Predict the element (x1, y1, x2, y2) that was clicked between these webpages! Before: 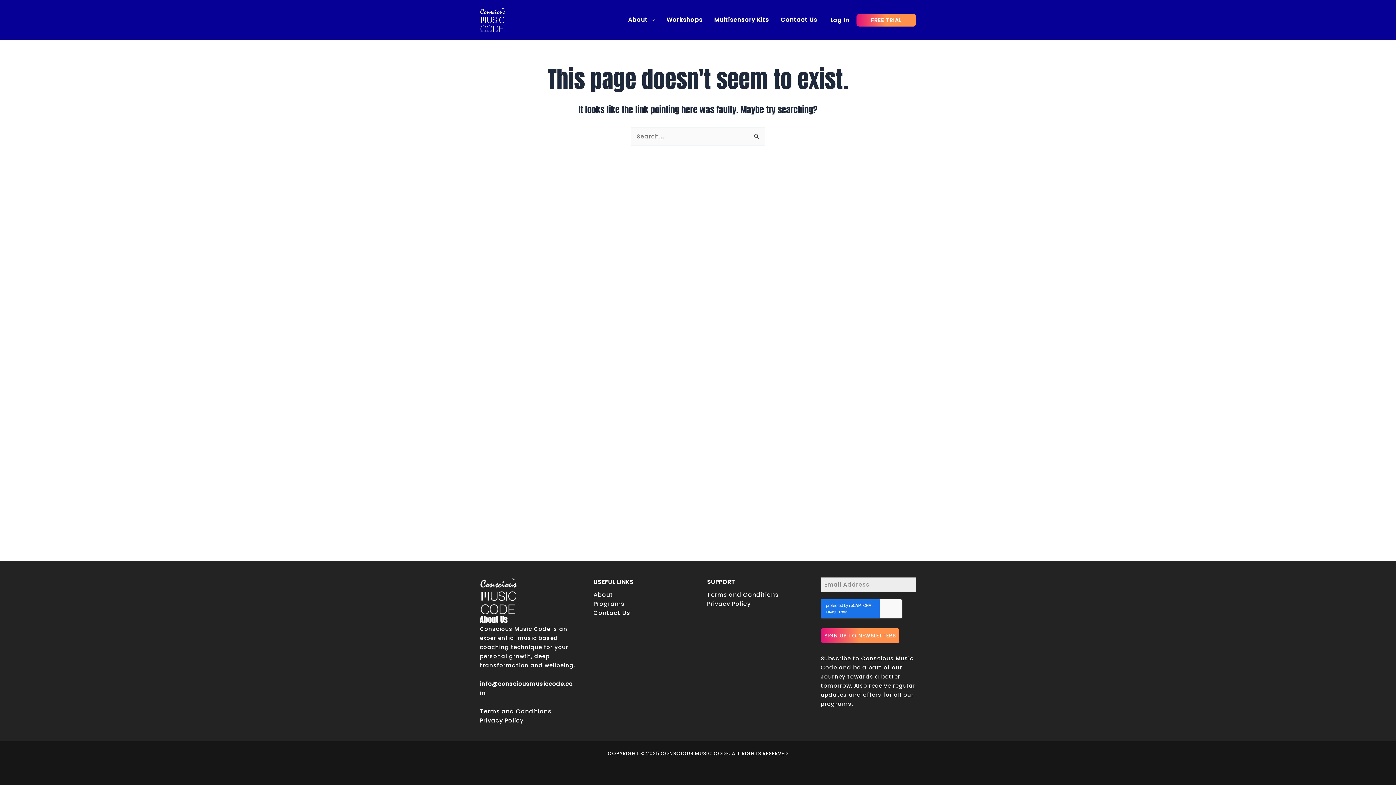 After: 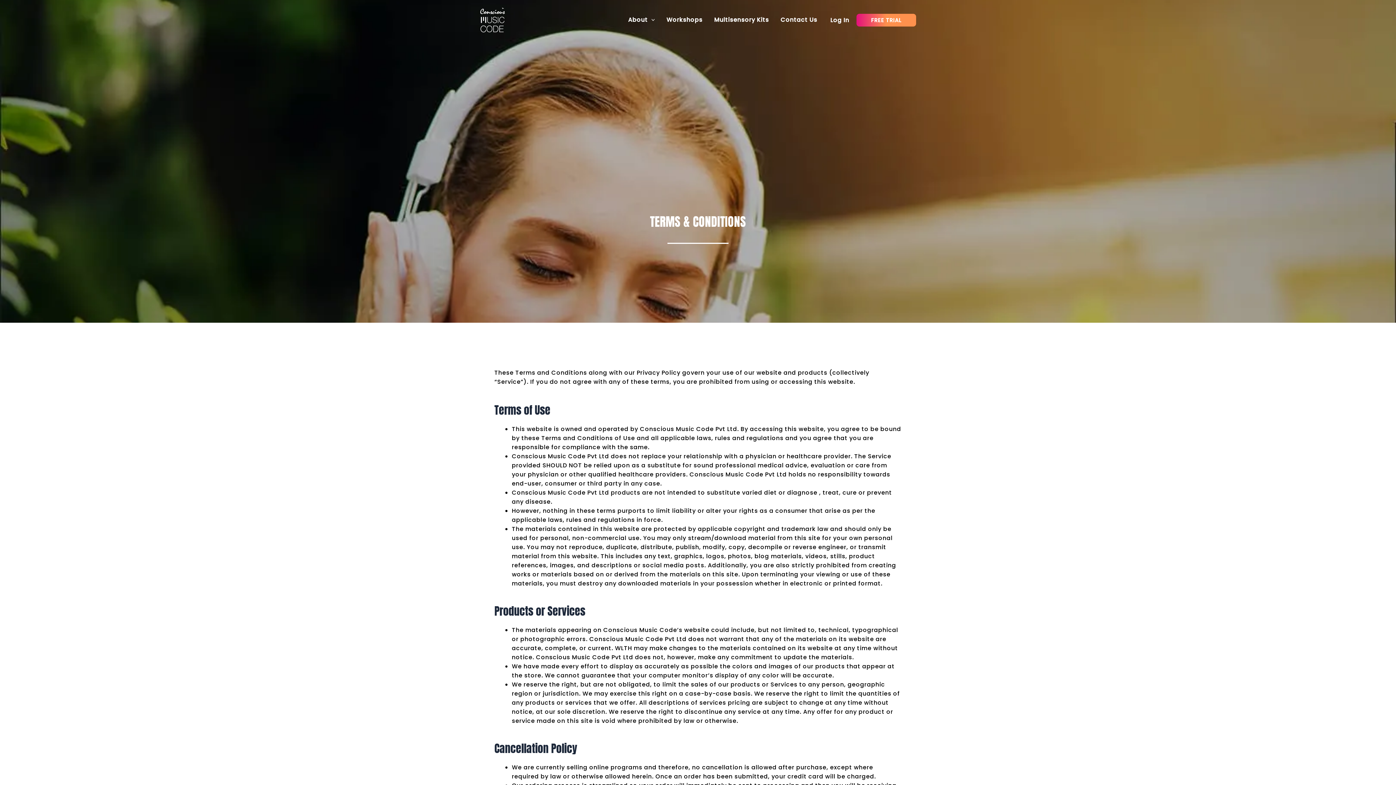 Action: bbox: (480, 707, 551, 716) label: Terms and Conditions